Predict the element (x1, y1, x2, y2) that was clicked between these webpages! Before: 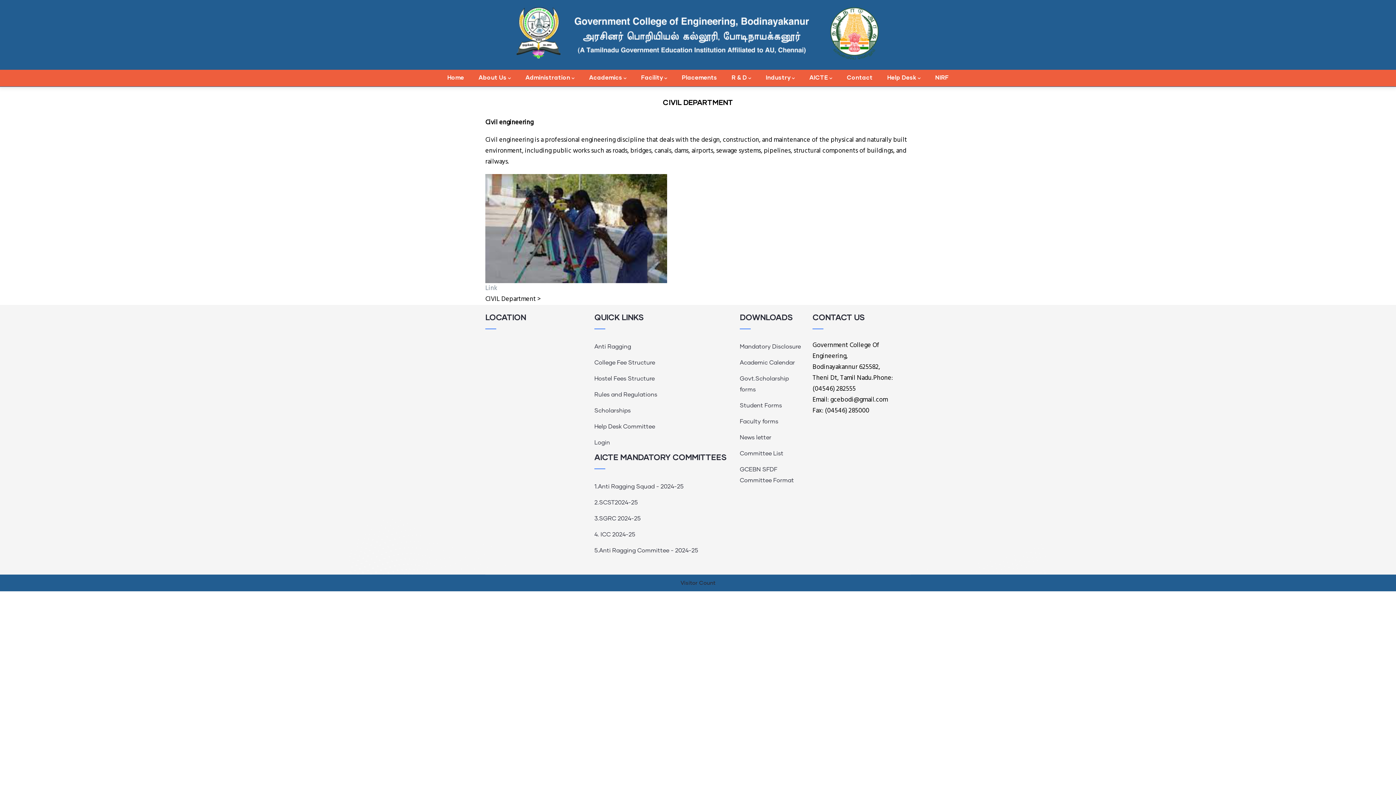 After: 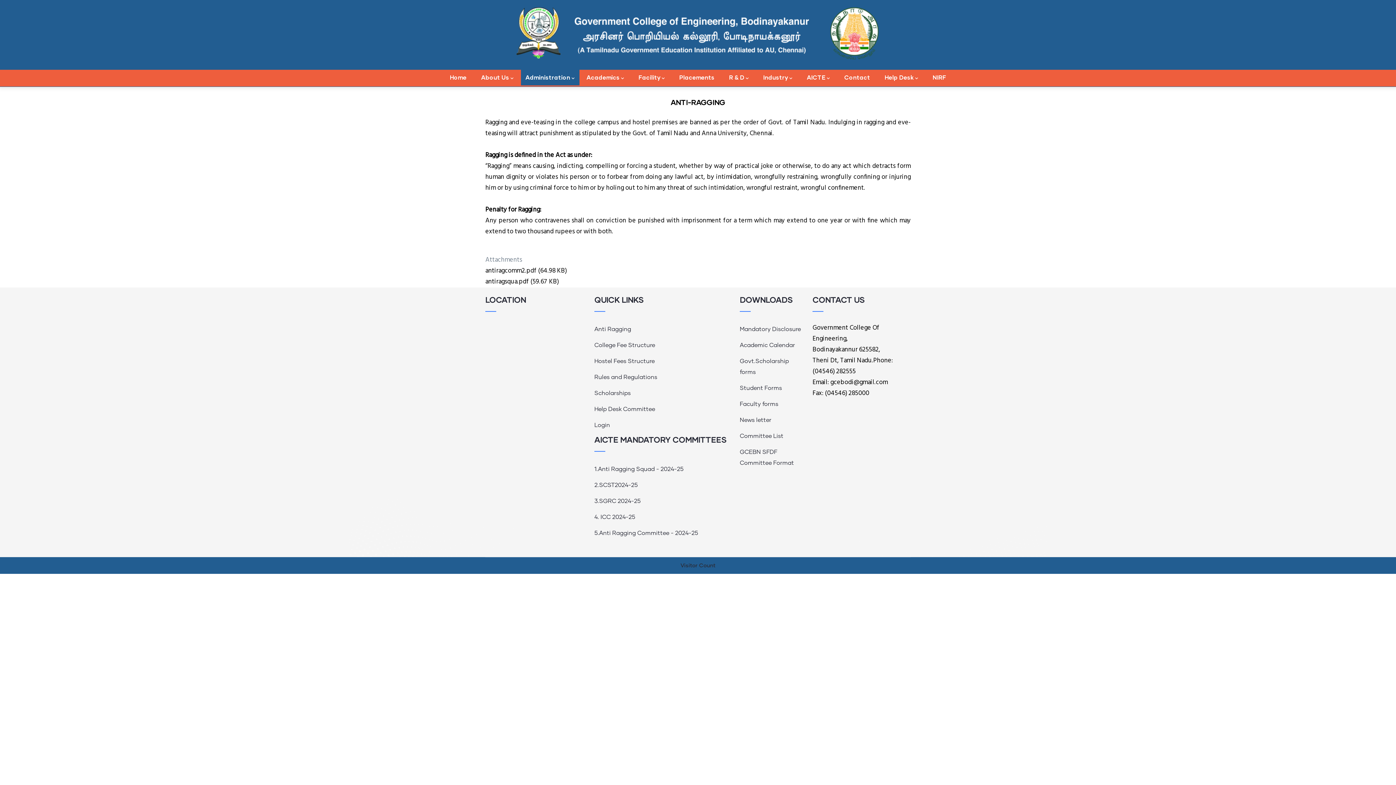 Action: label: Anti Ragging bbox: (594, 344, 631, 349)